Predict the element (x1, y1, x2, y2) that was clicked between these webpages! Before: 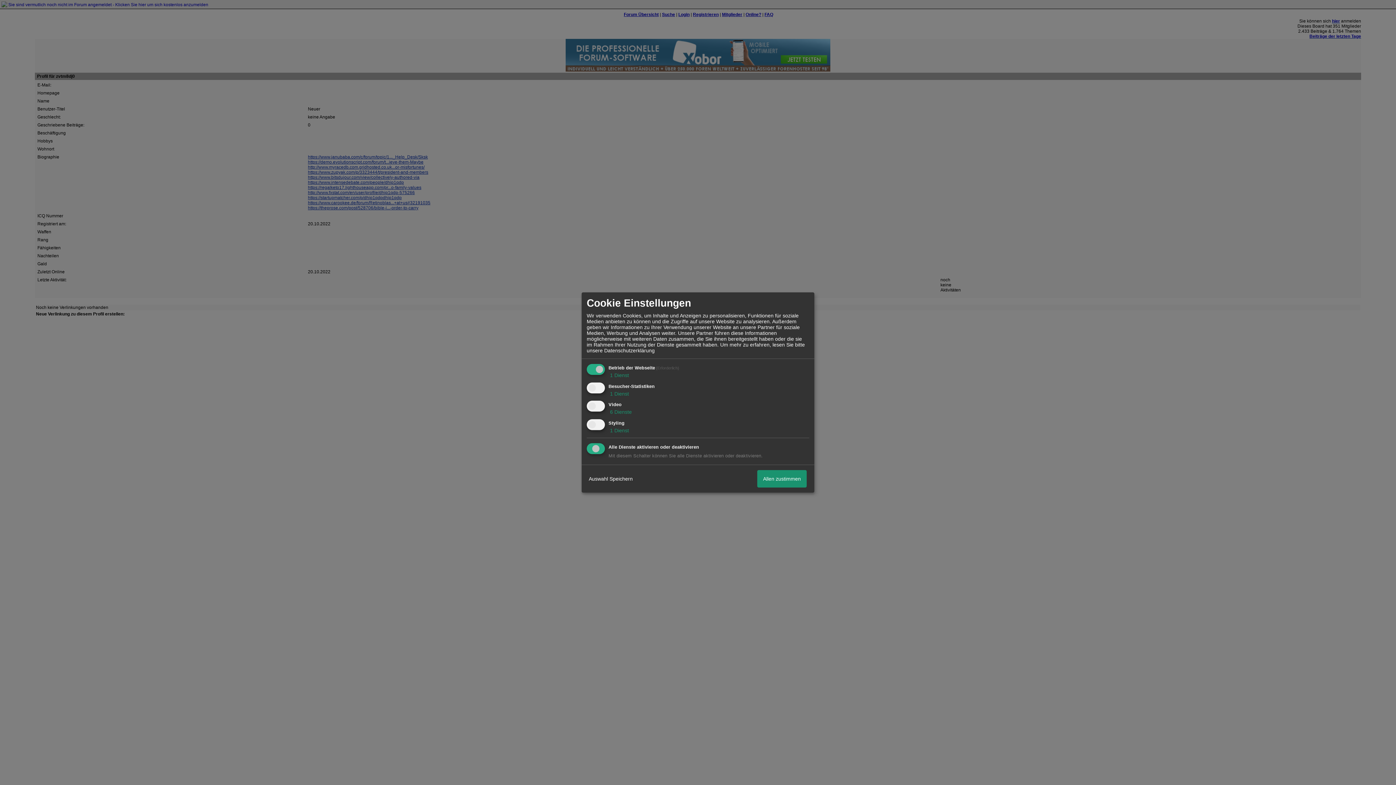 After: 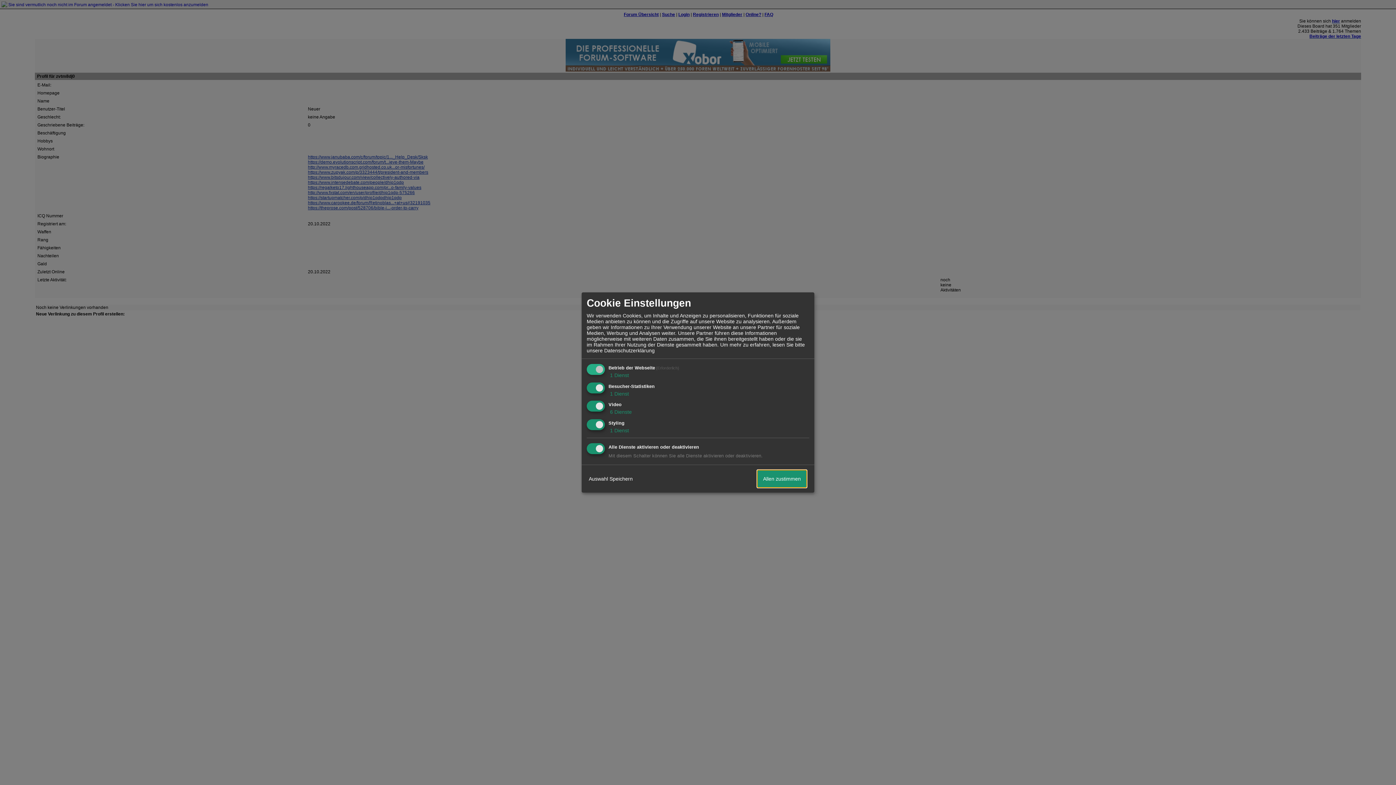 Action: label: Allen zustimmen bbox: (757, 470, 806, 487)